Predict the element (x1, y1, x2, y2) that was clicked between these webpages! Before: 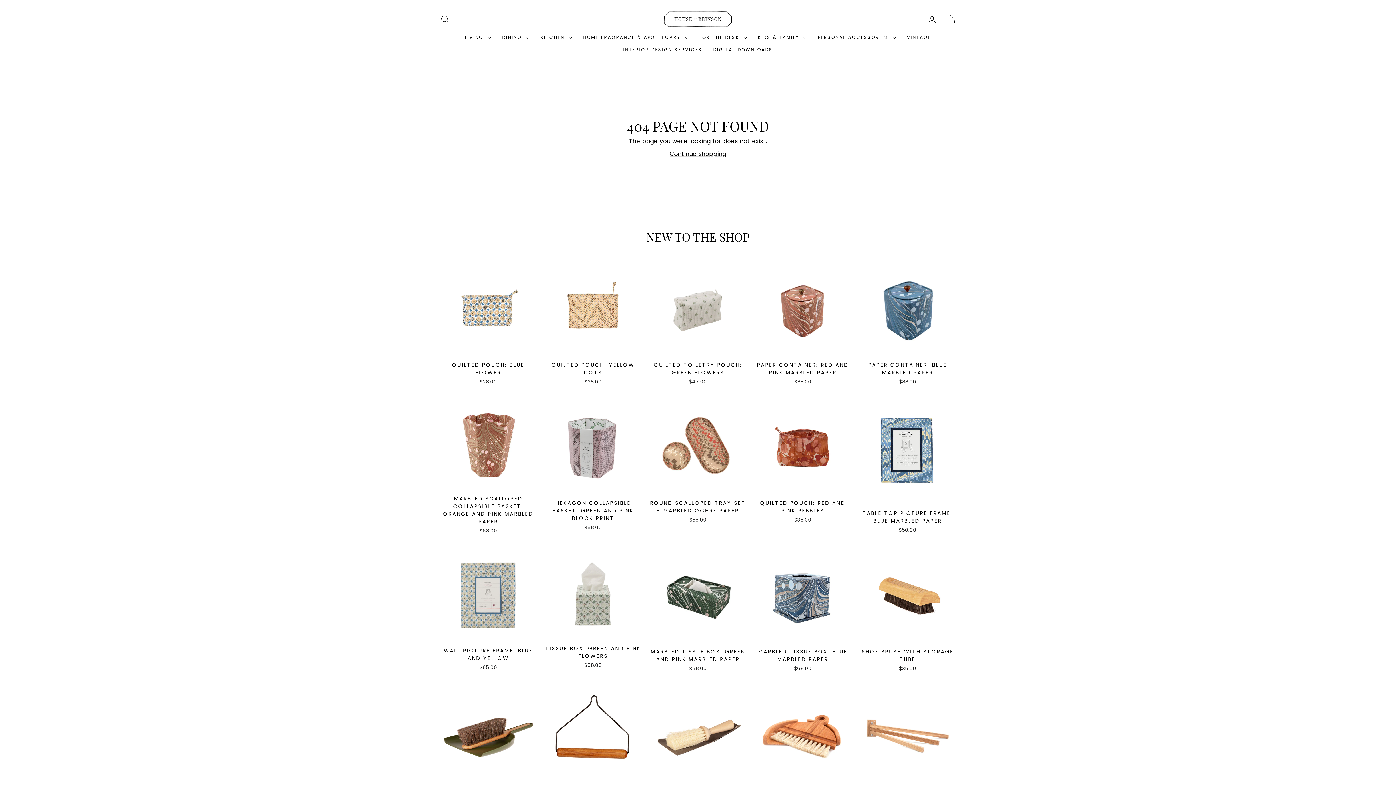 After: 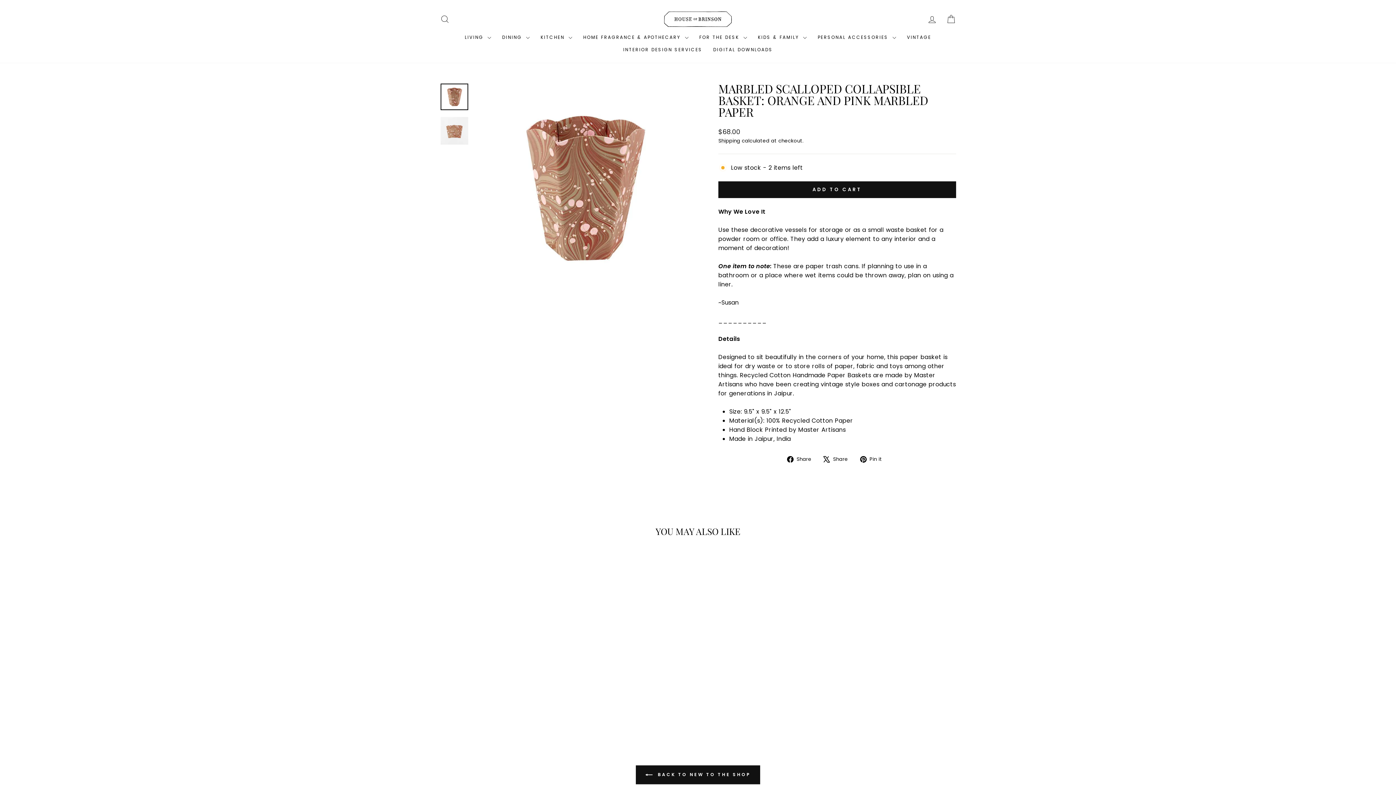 Action: label: MARBLED SCALLOPED COLLAPSIBLE BASKET: ORANGE AND PINK MARBLED PAPER
$68.00 bbox: (440, 491, 536, 537)